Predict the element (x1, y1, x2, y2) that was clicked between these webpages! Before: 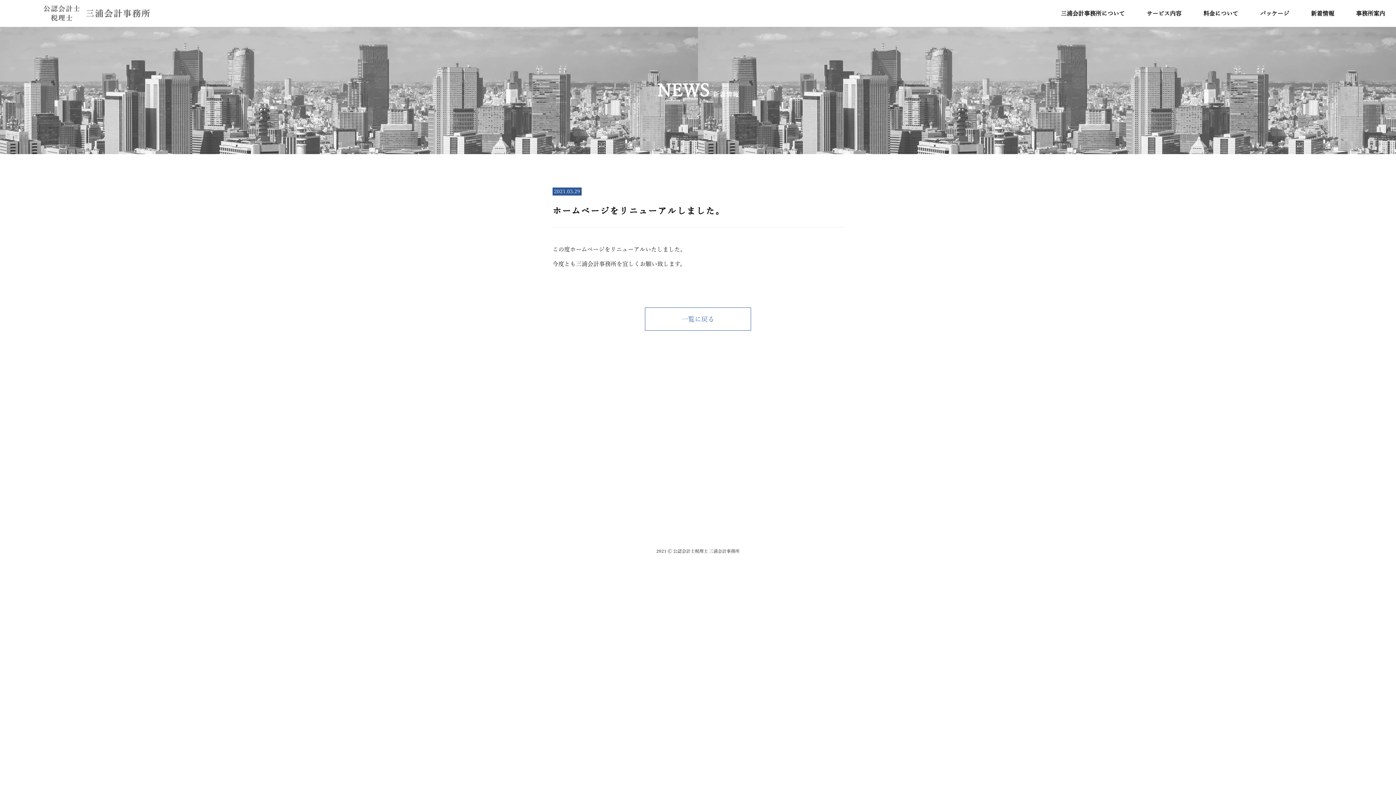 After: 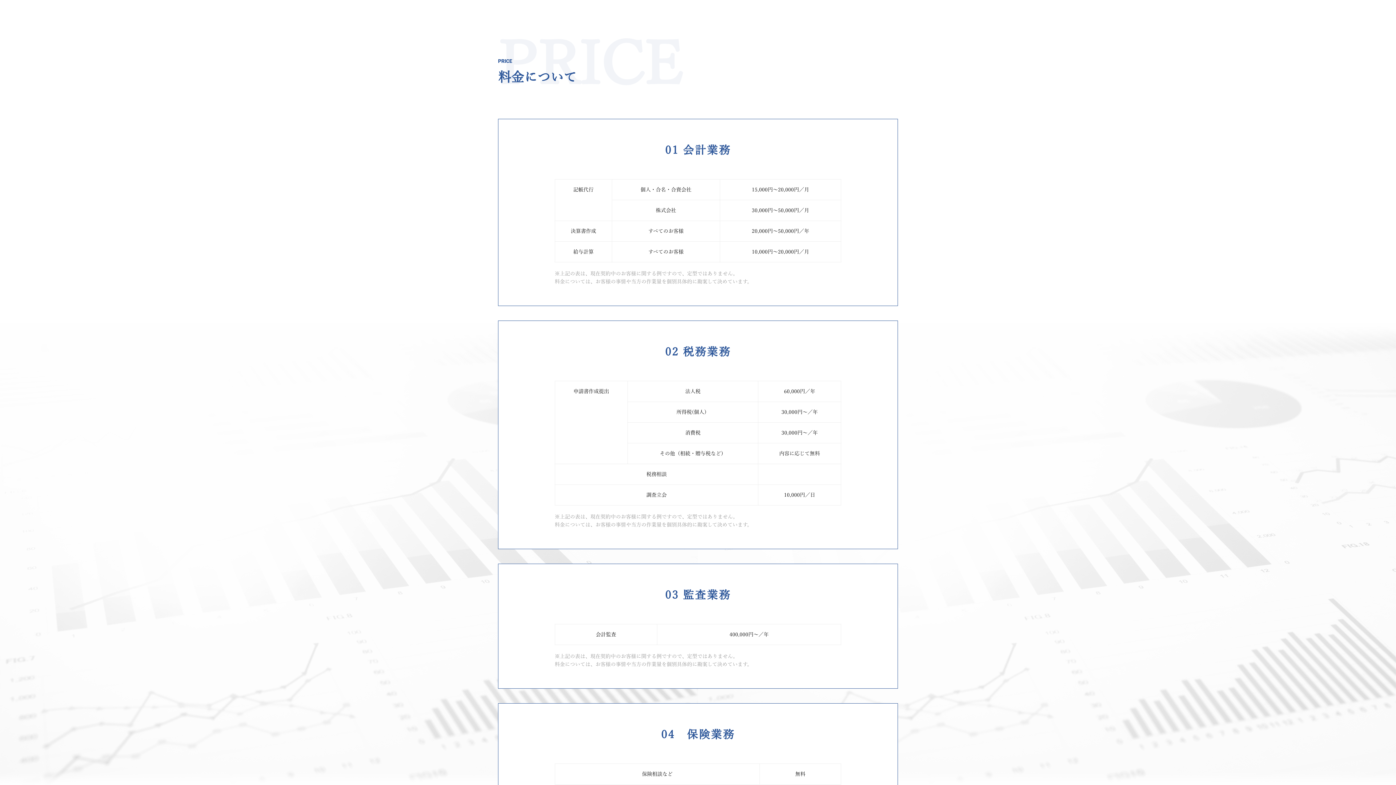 Action: label: 料金について bbox: (1192, 0, 1249, 26)